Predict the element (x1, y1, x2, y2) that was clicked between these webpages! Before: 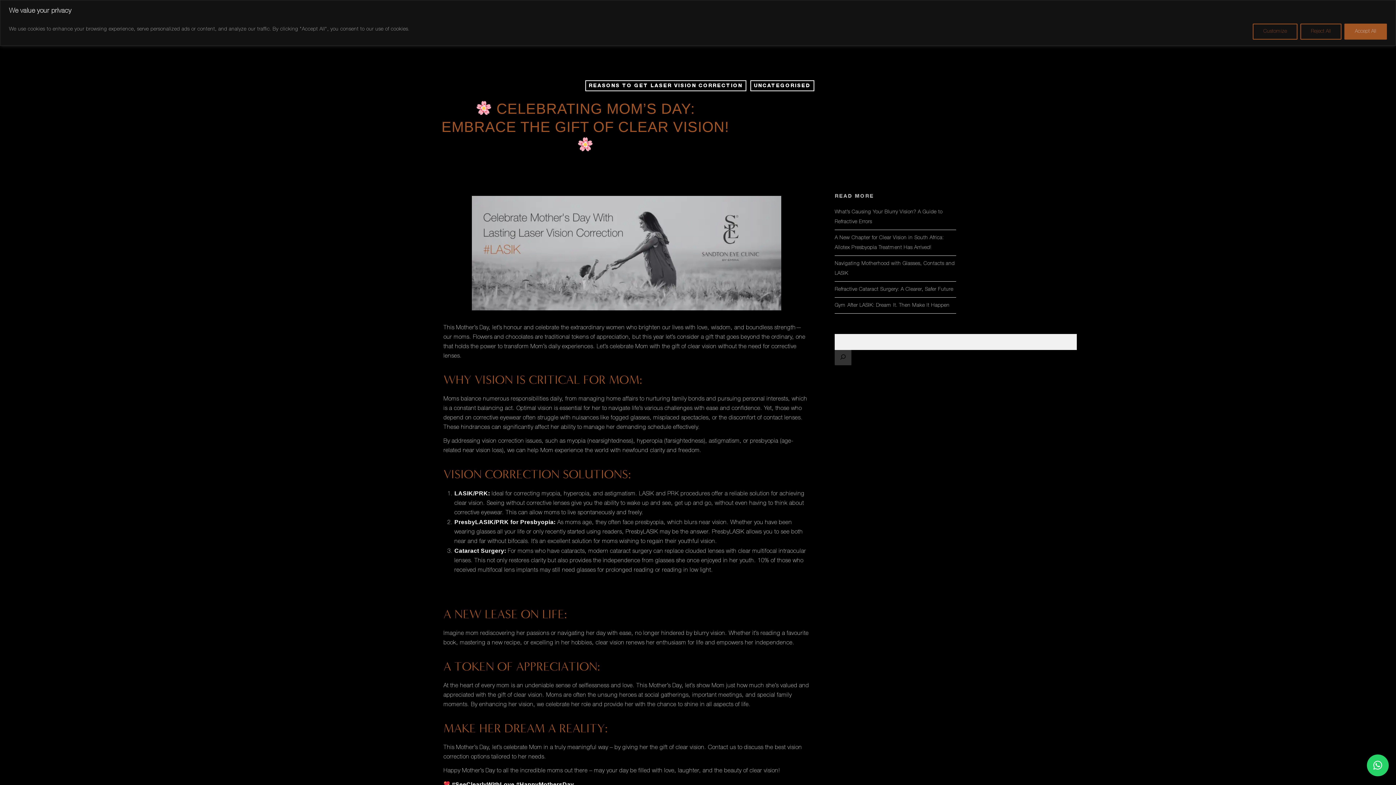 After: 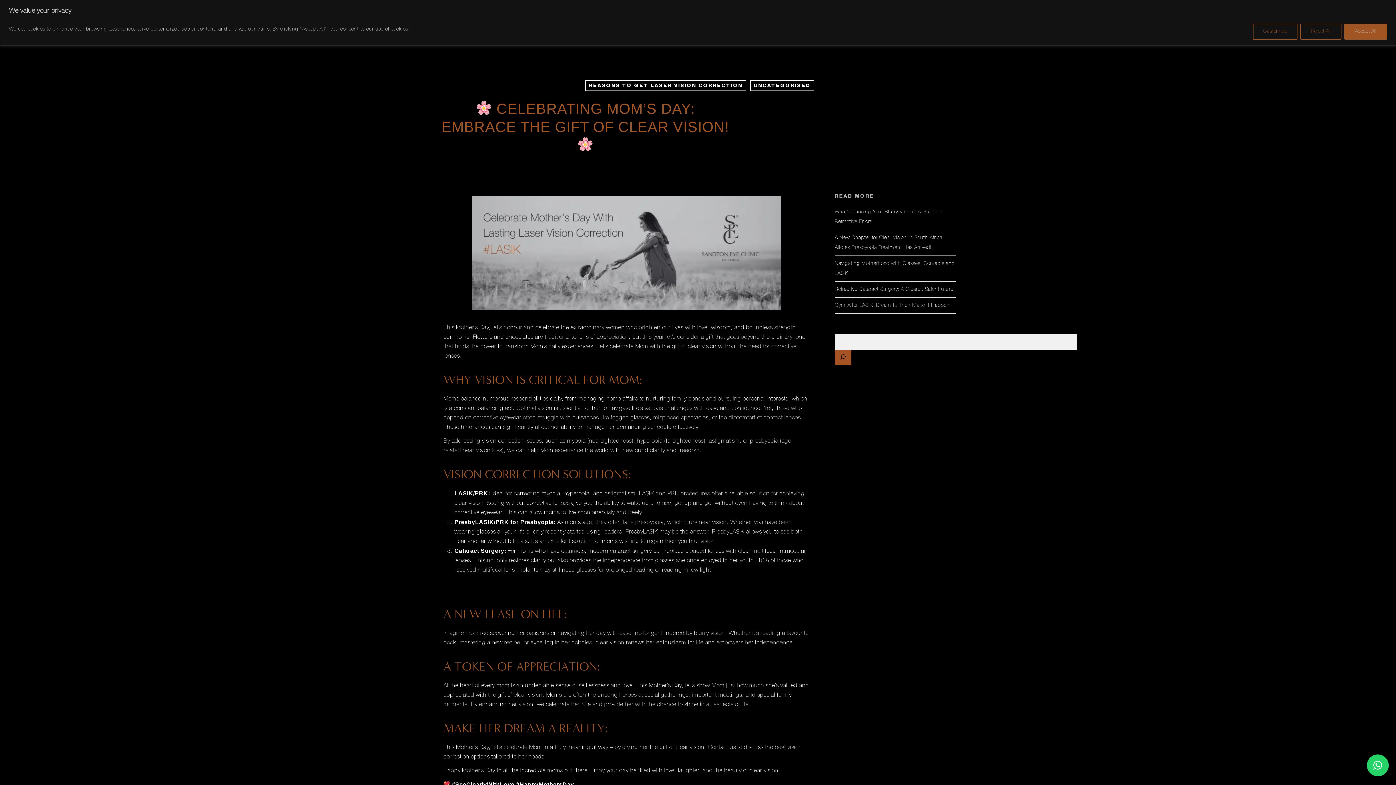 Action: bbox: (835, 350, 851, 365) label: Search